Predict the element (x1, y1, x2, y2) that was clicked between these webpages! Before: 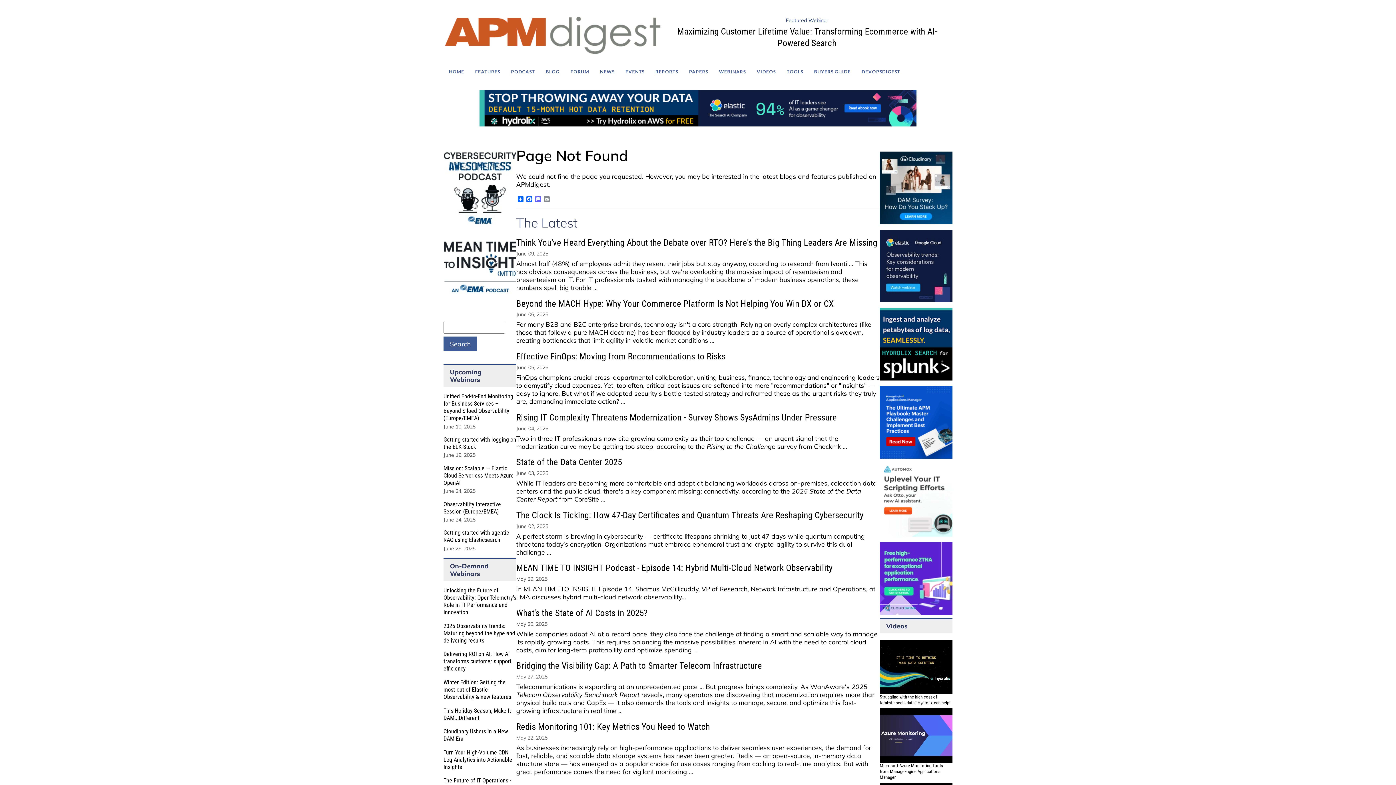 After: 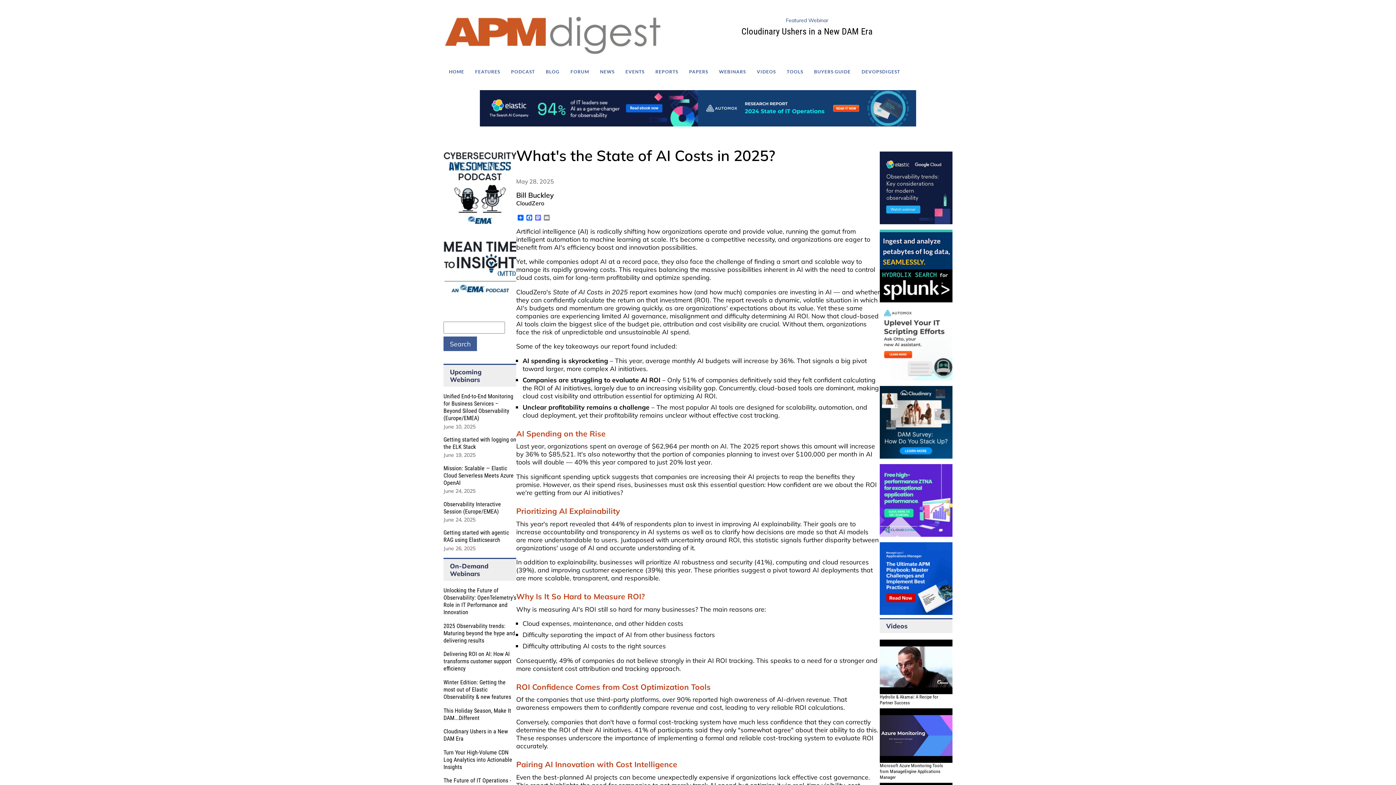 Action: bbox: (516, 607, 648, 618) label: What's the State of AI Costs in 2025?